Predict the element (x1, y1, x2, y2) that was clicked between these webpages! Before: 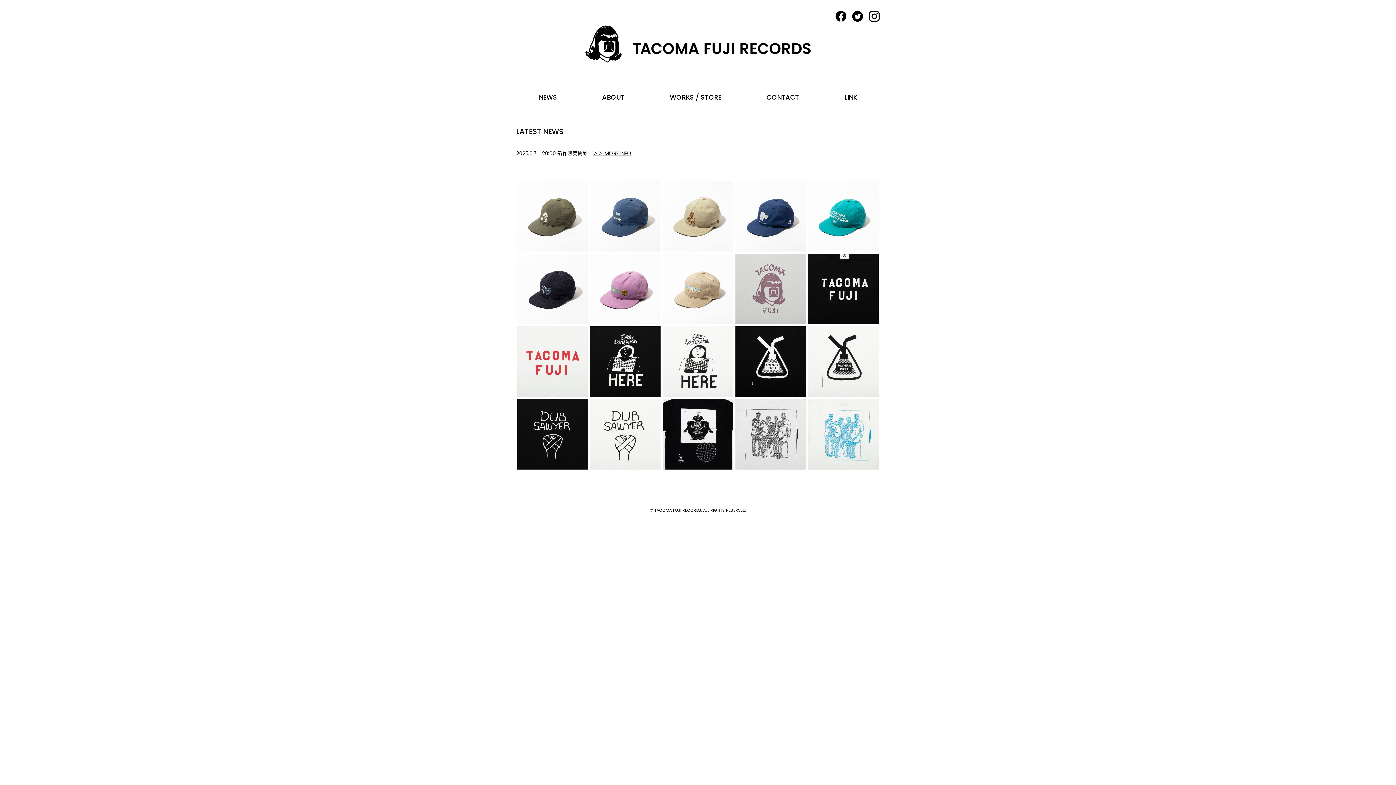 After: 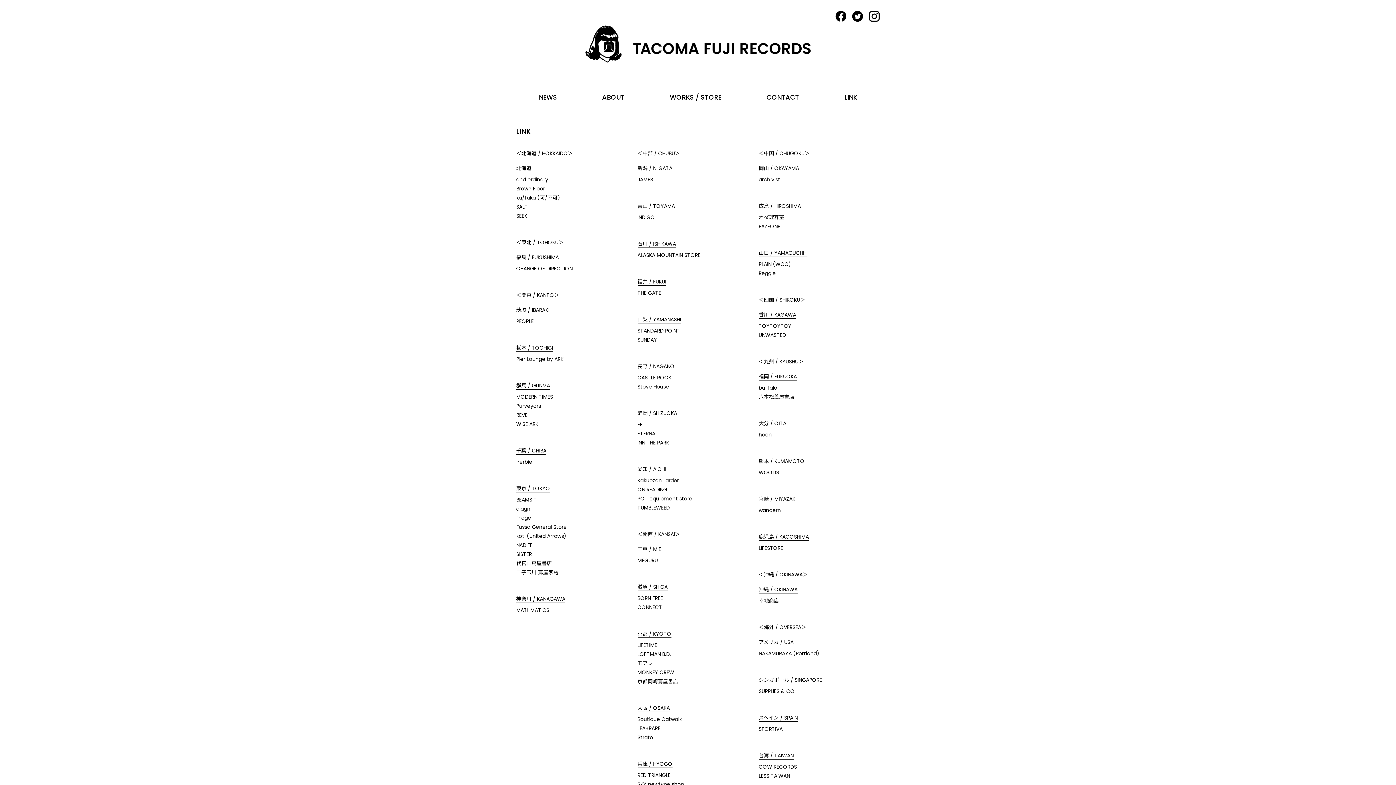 Action: label: LINK bbox: (844, 92, 857, 101)